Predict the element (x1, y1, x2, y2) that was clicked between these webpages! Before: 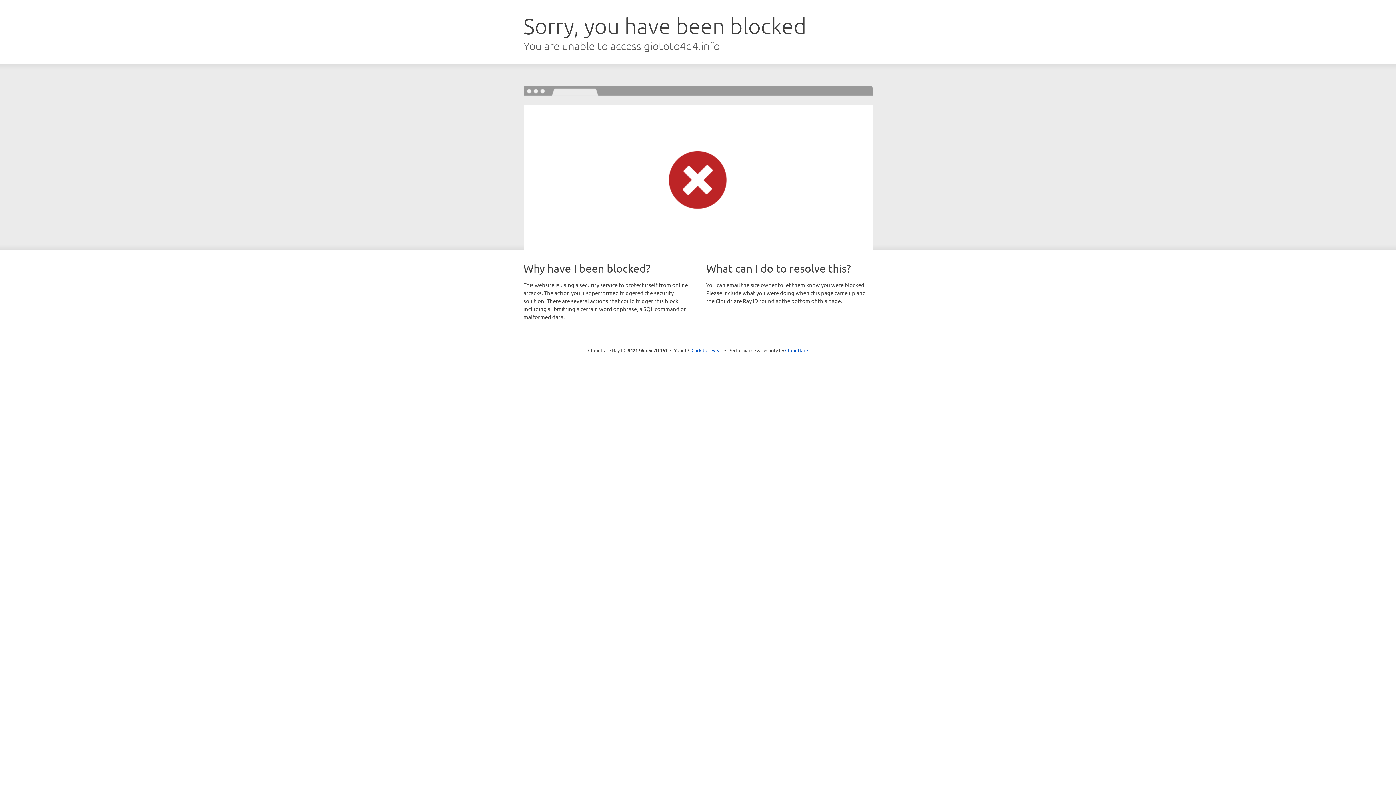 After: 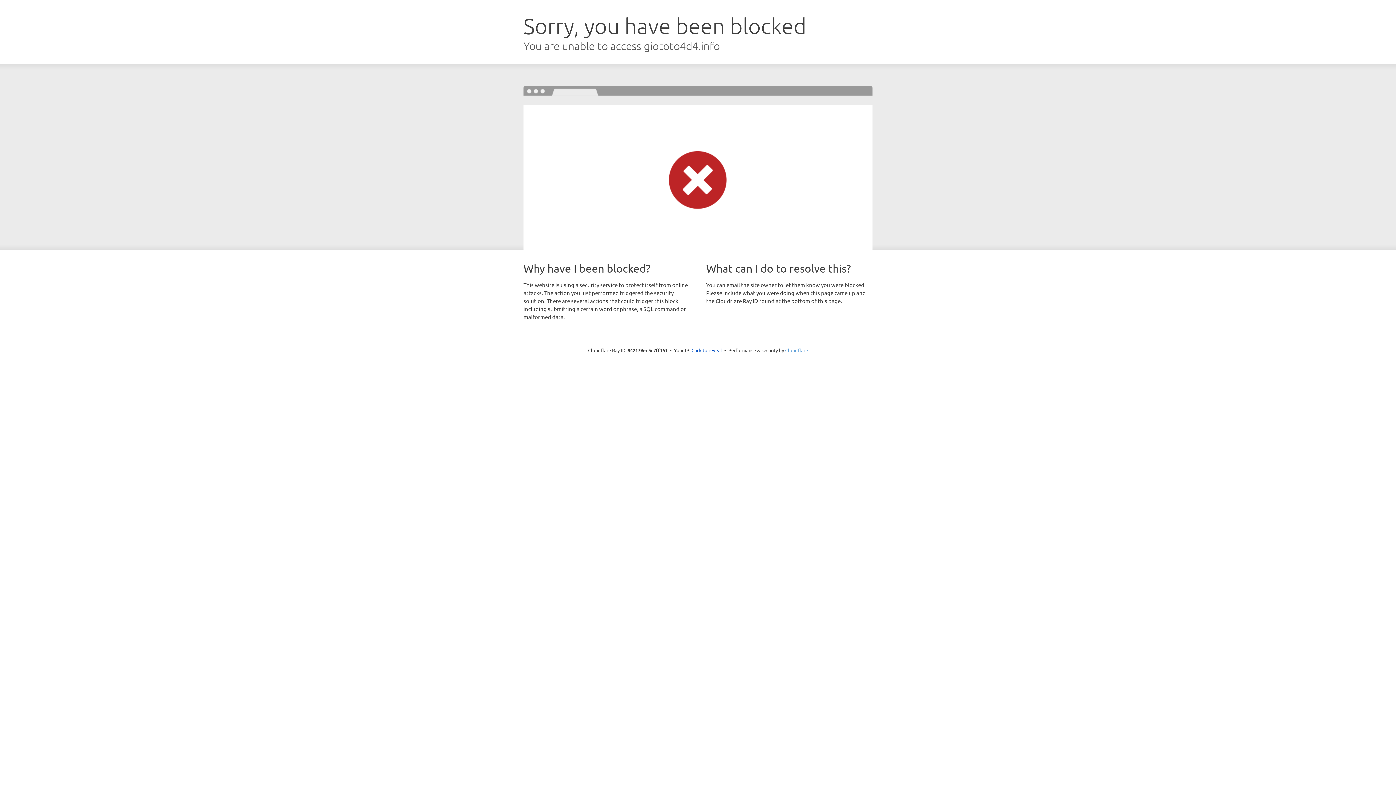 Action: label: Cloudflare bbox: (785, 347, 808, 353)